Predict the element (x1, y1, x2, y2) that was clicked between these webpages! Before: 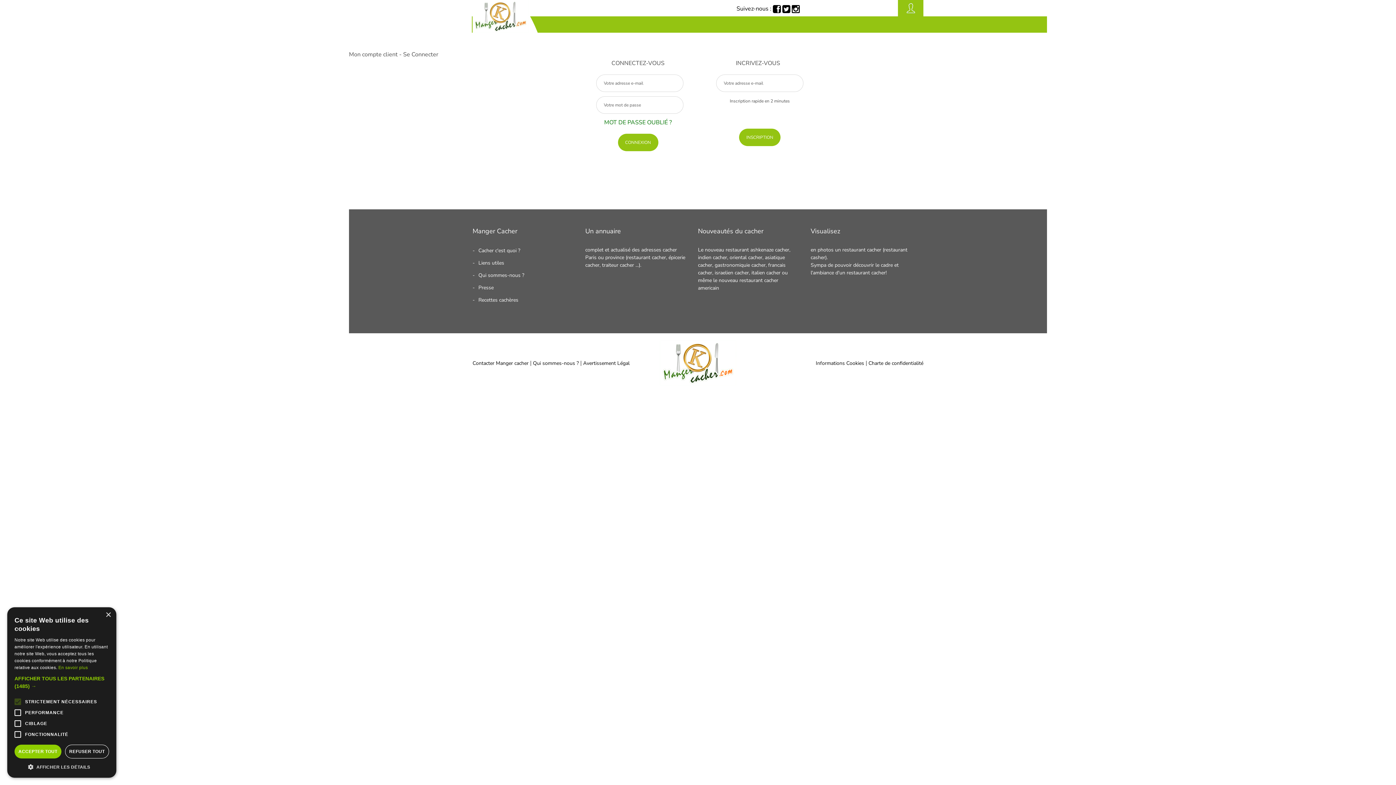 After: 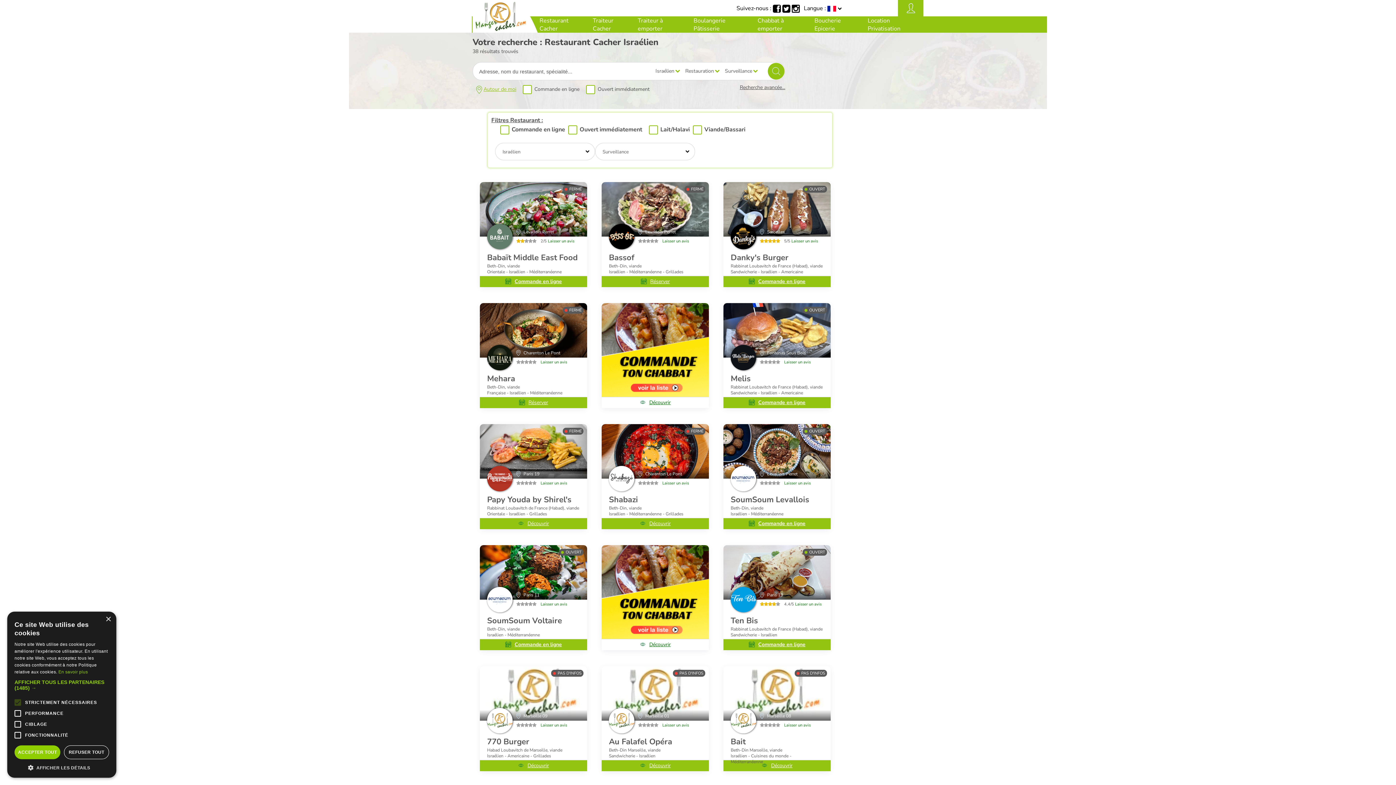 Action: bbox: (714, 269, 749, 276) label: israelien cacher